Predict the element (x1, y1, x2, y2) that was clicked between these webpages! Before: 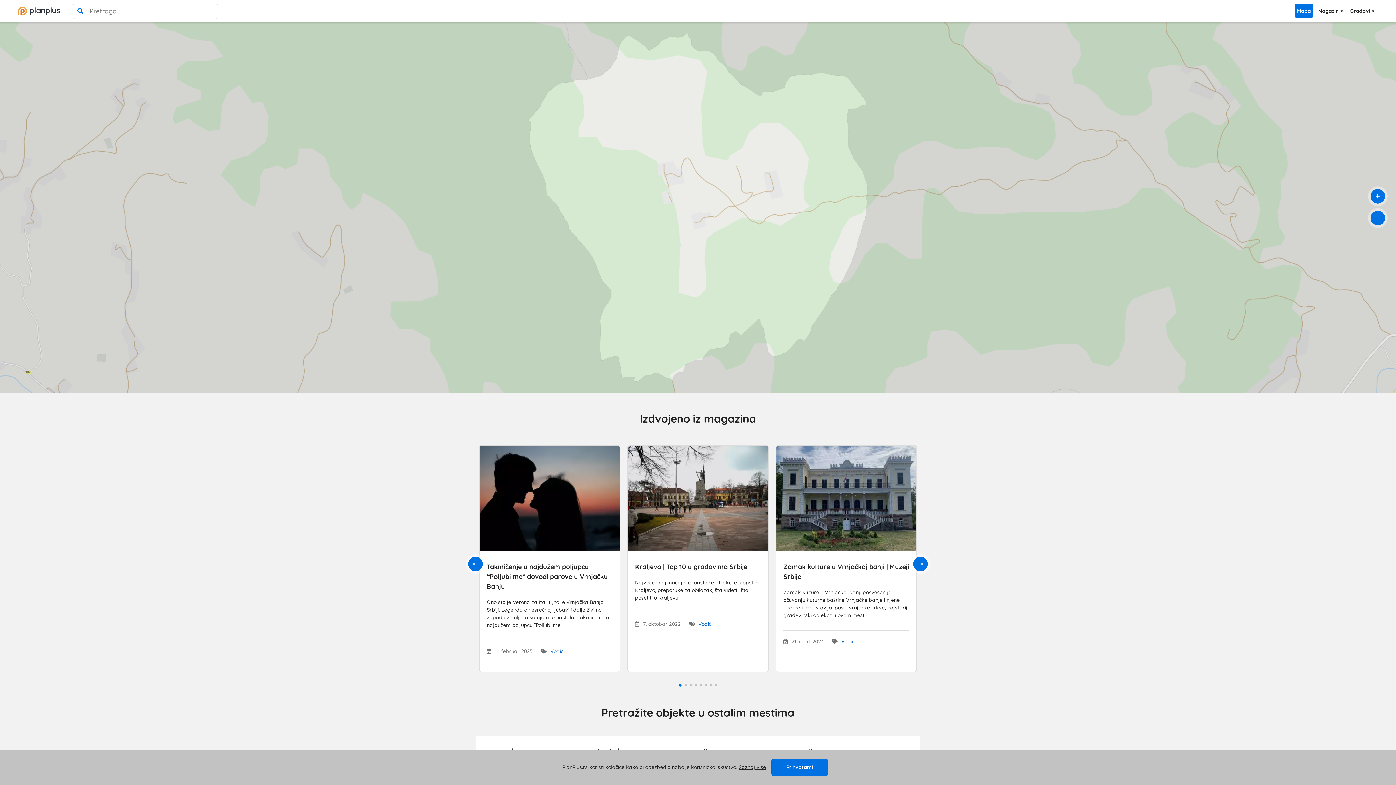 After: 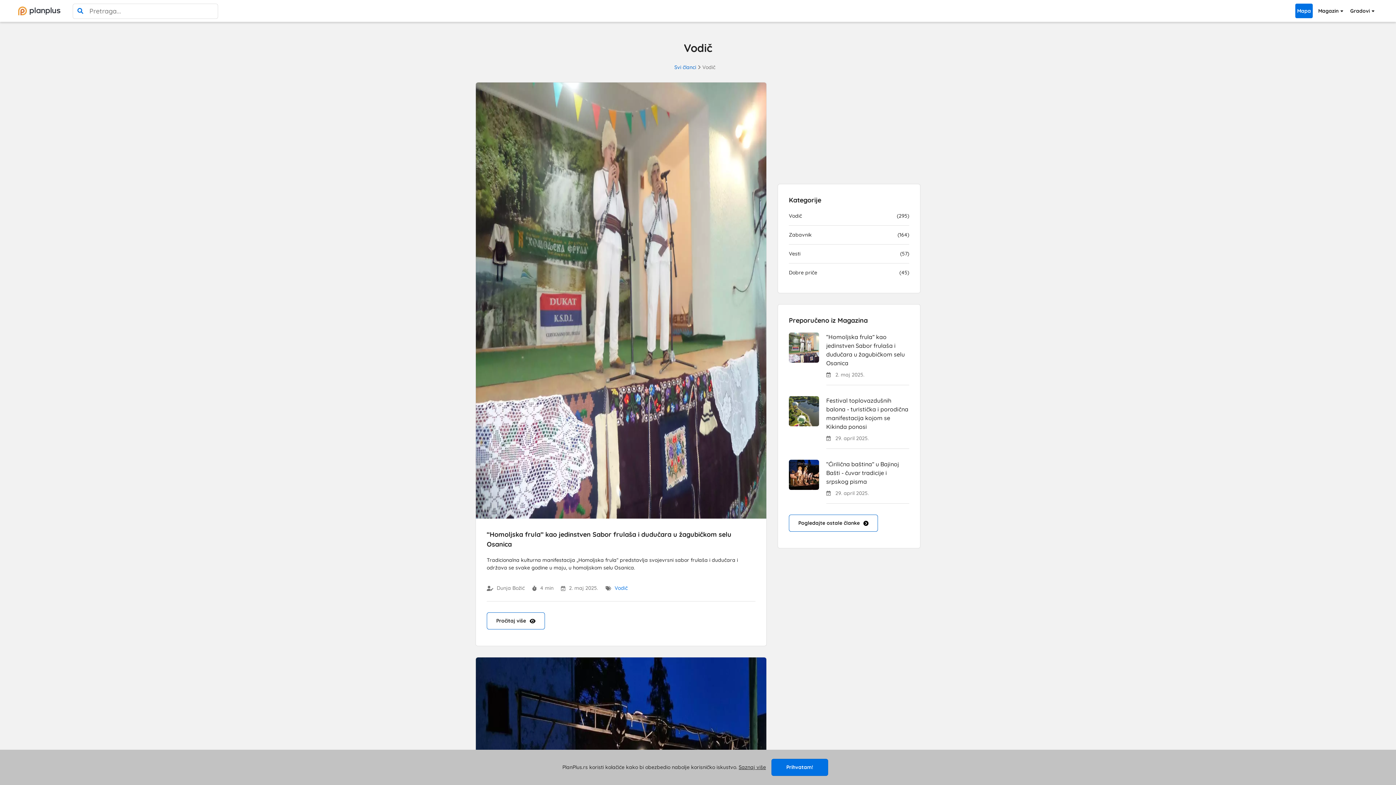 Action: label: Vodič bbox: (841, 638, 854, 645)